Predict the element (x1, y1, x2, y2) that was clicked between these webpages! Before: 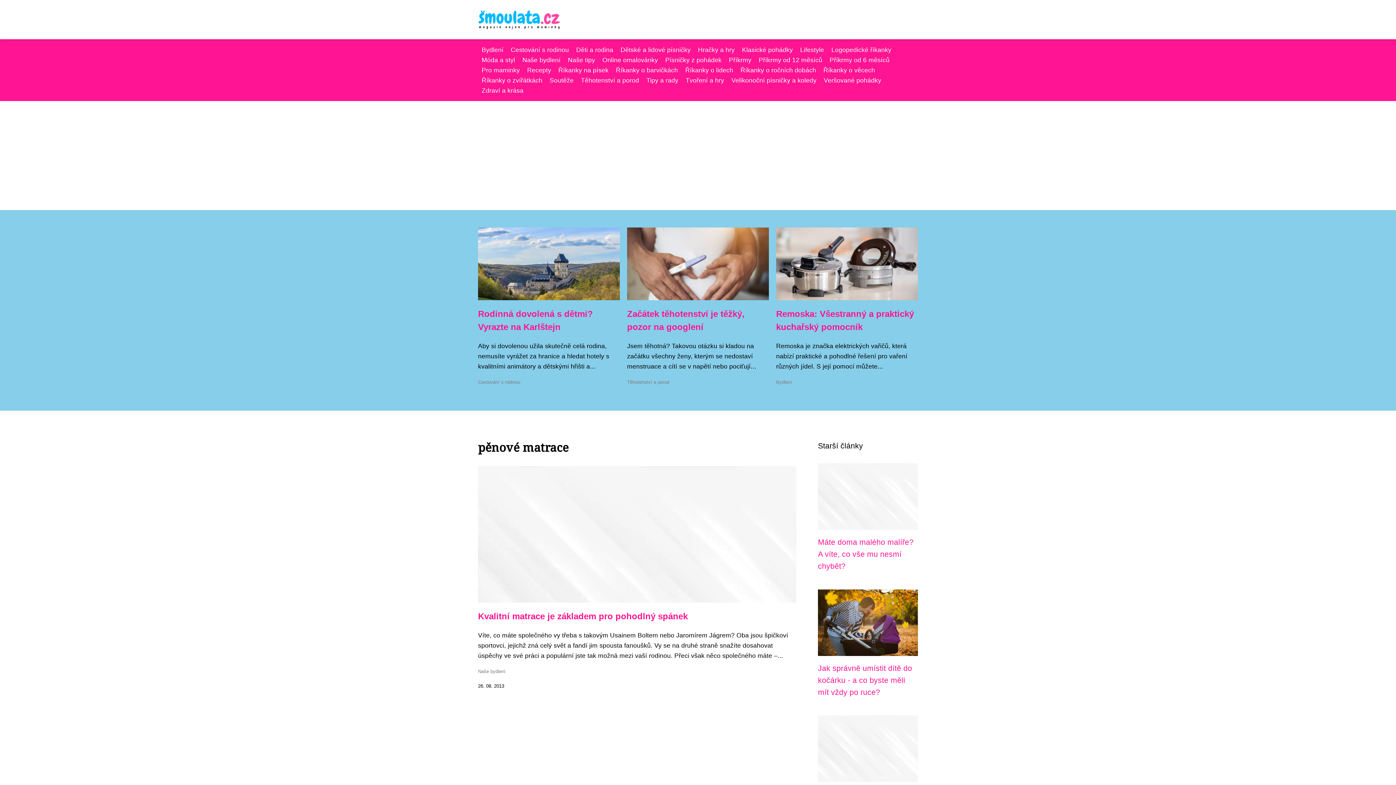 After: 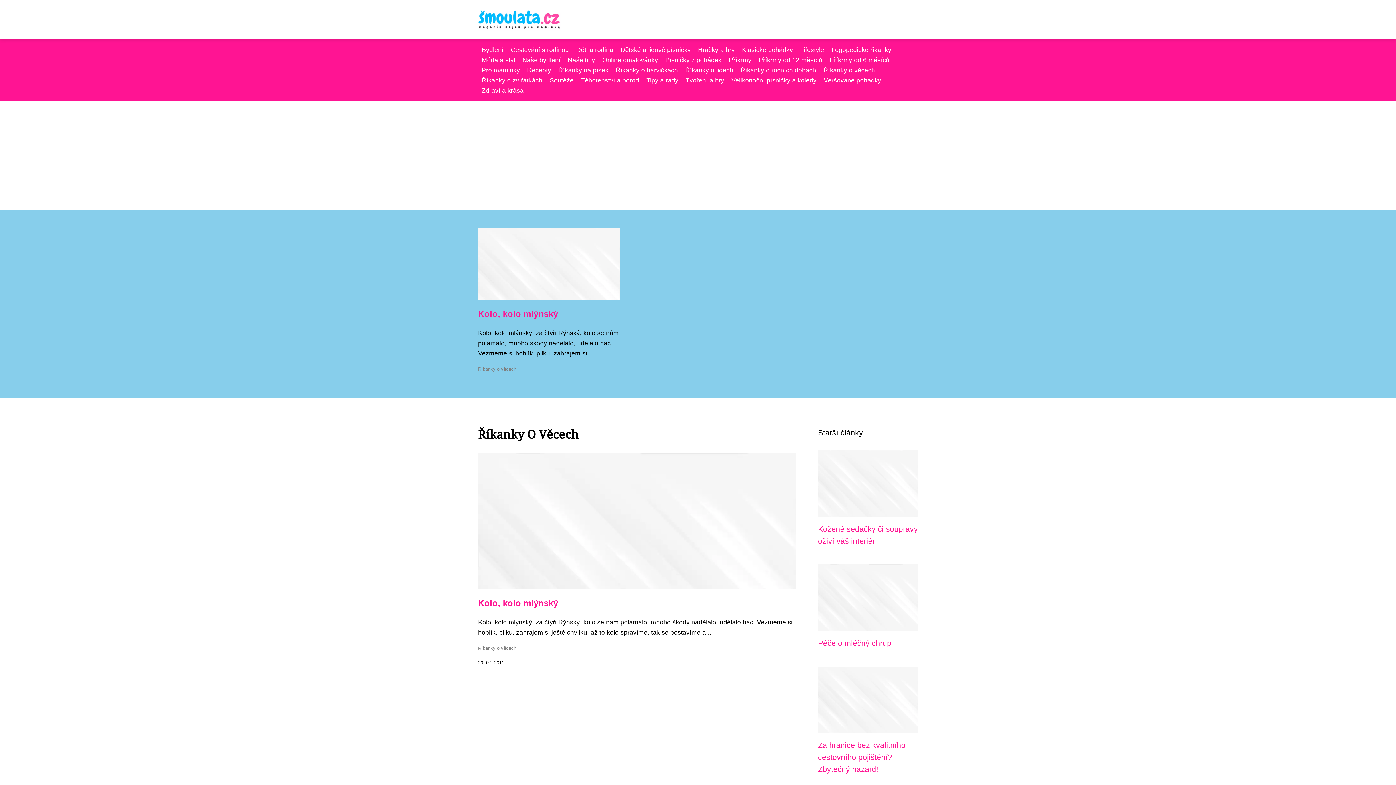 Action: bbox: (820, 66, 878, 73) label: Říkanky o věcech